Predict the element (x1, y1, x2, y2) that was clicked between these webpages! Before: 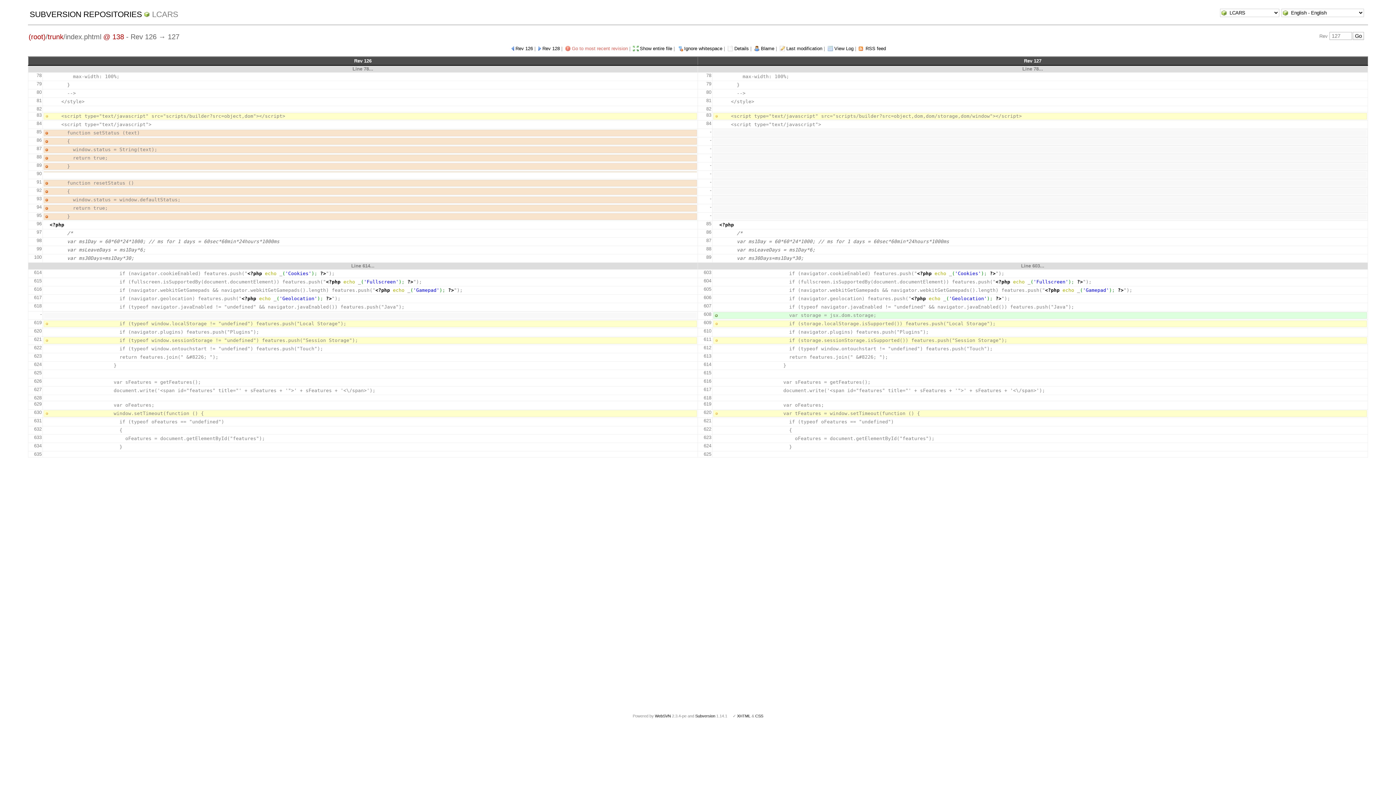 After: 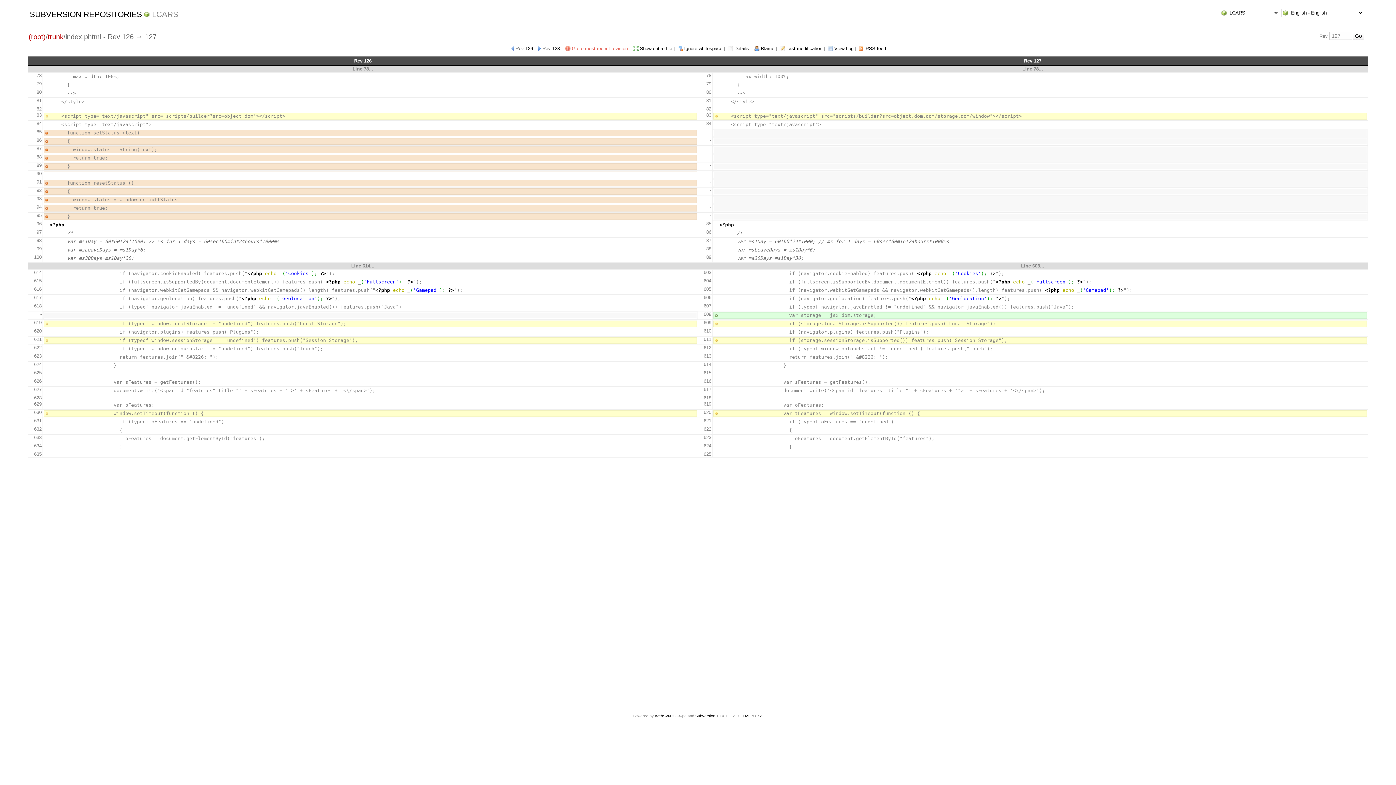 Action: label: @ 138 bbox: (103, 32, 124, 40)